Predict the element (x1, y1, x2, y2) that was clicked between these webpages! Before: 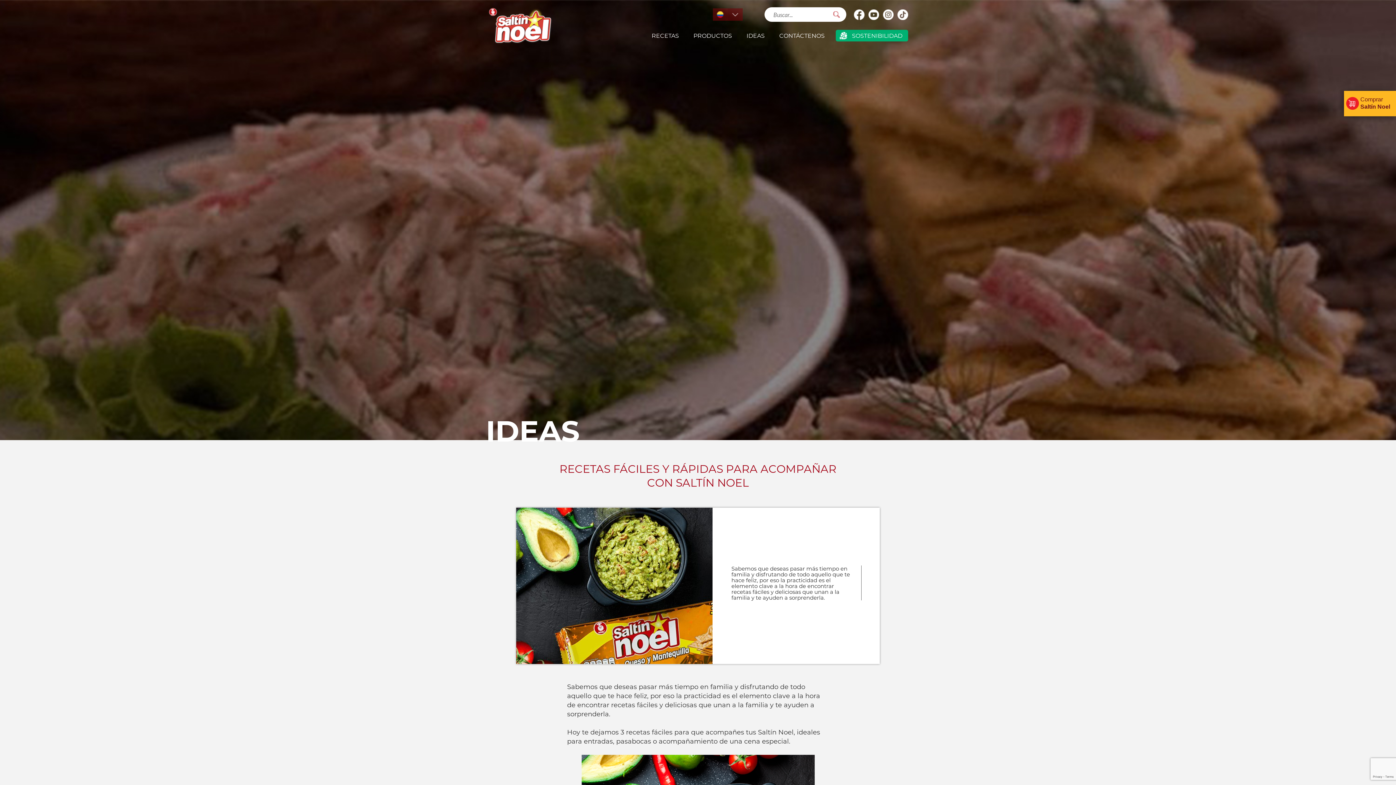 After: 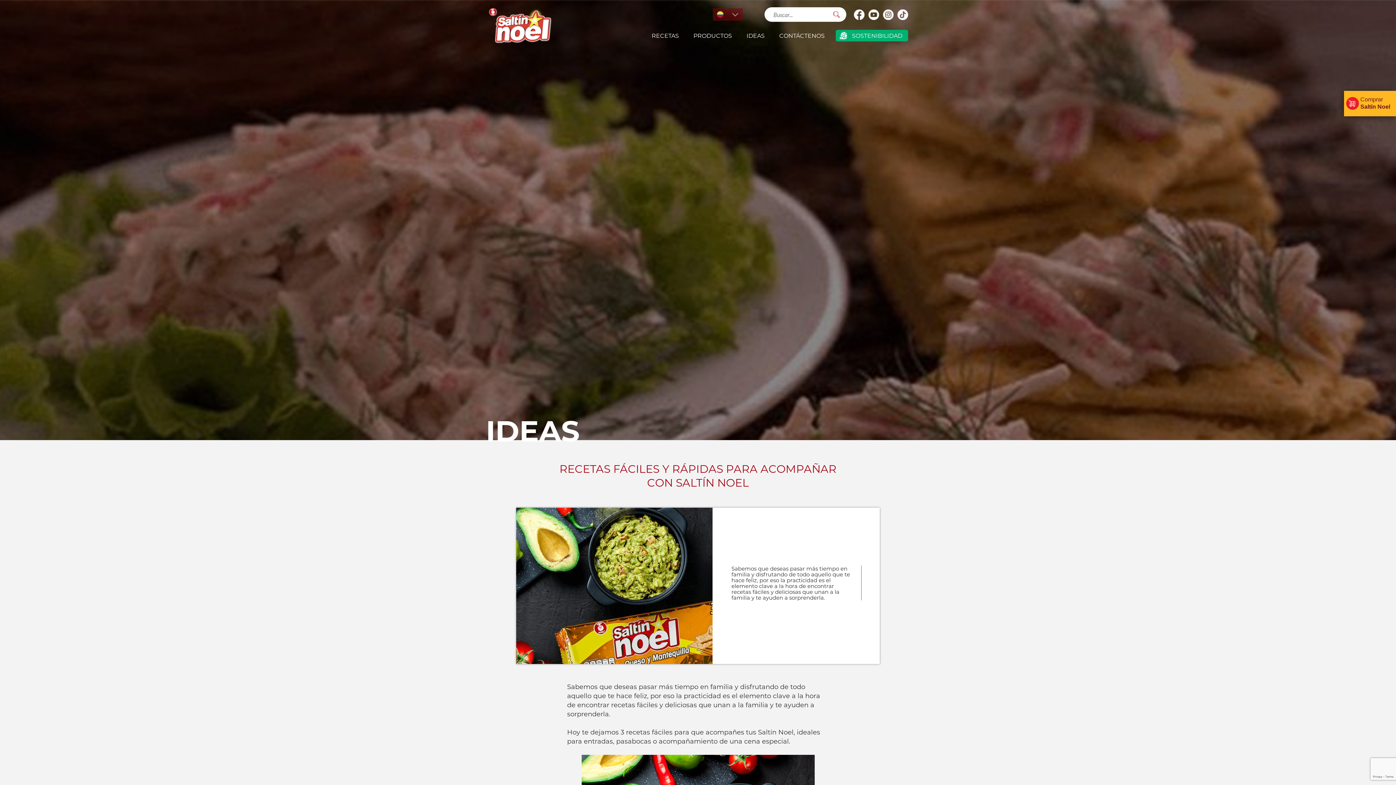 Action: label: Instagram bbox: (882, 9, 893, 20)